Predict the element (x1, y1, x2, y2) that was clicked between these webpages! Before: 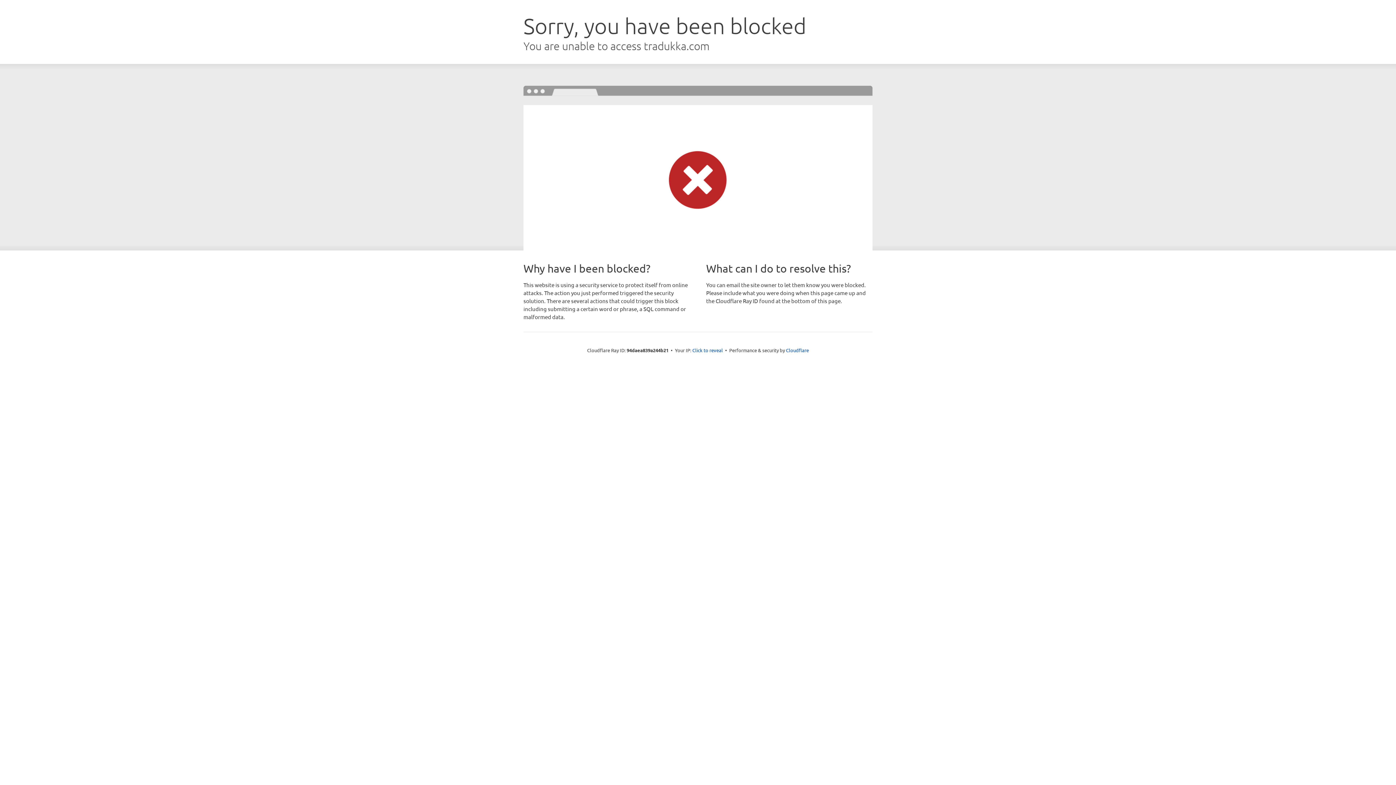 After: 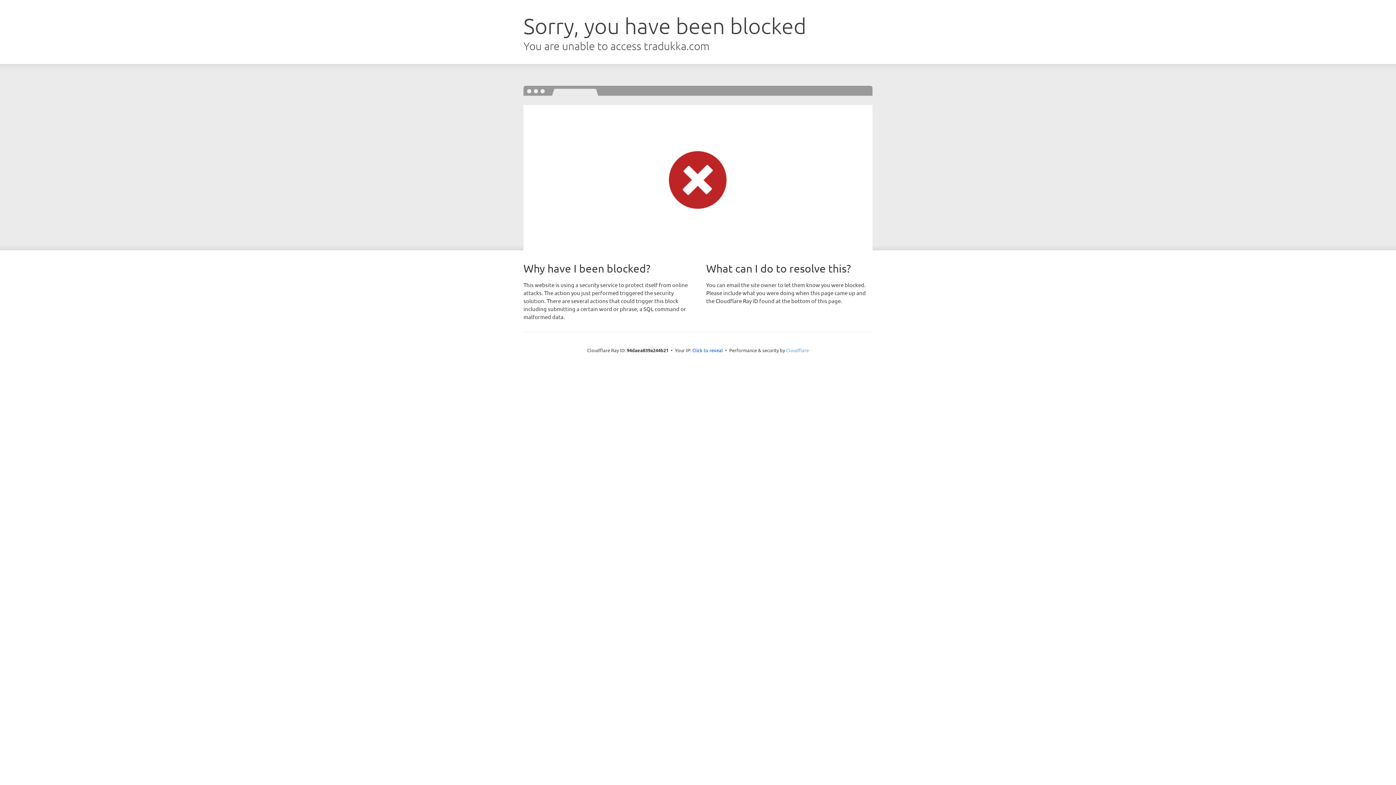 Action: bbox: (786, 347, 809, 353) label: Cloudflare